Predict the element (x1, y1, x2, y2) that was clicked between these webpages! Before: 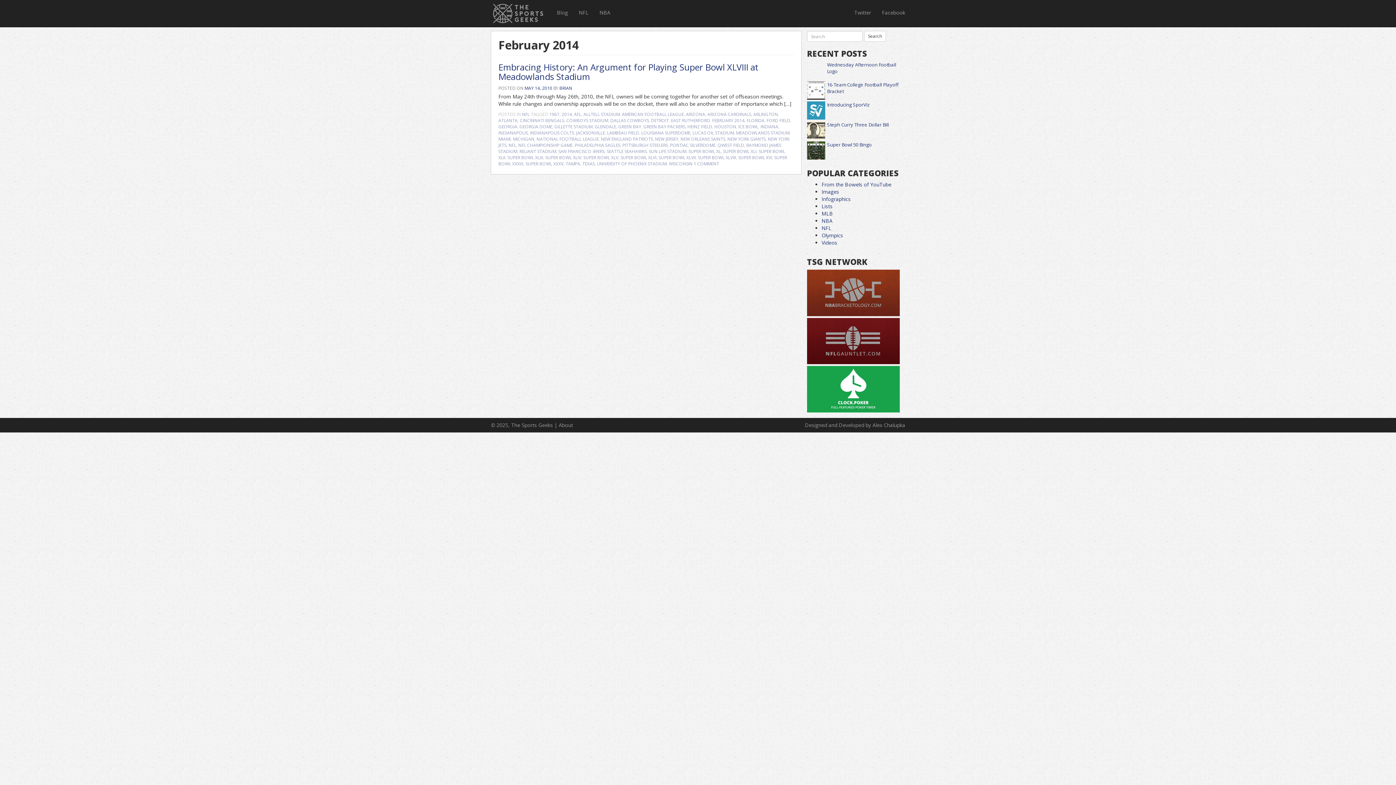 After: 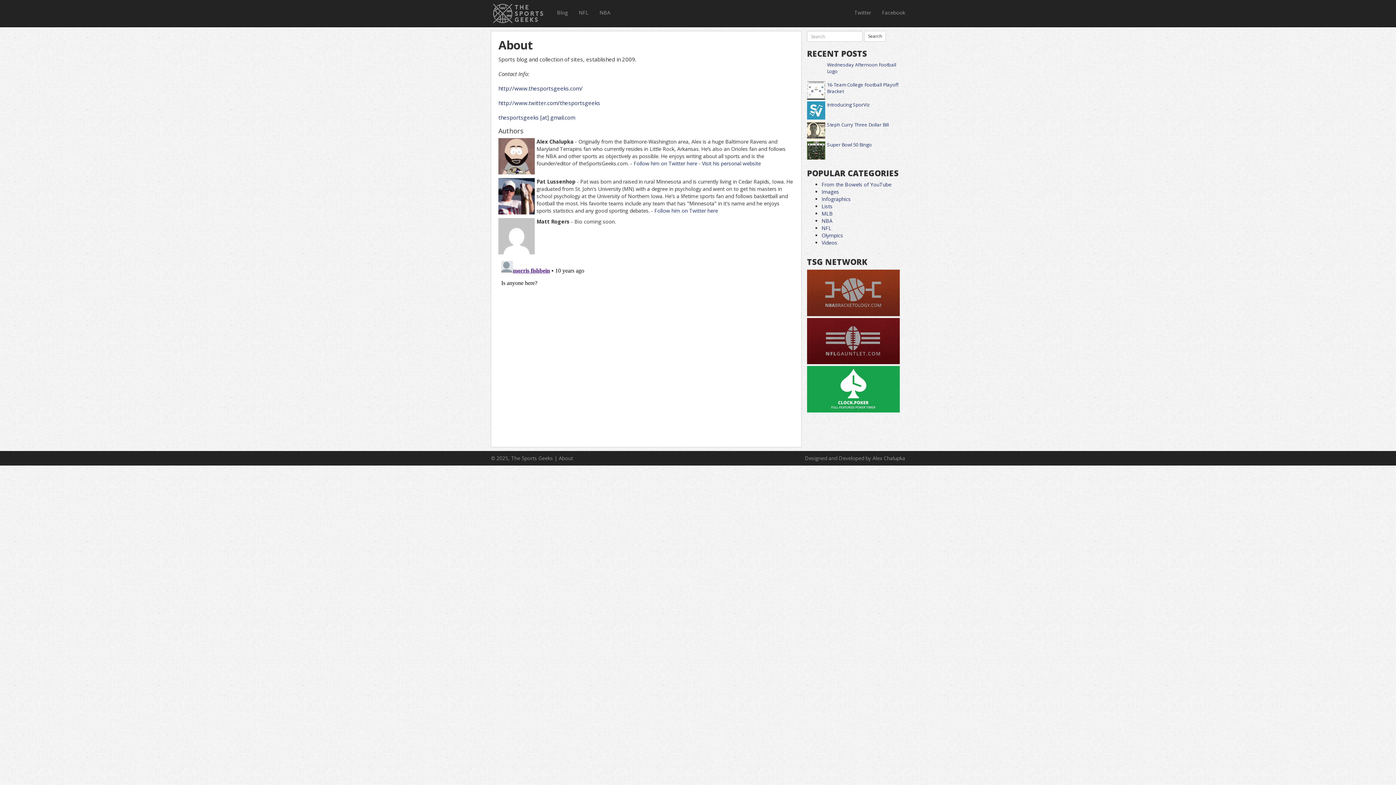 Action: label: About bbox: (558, 421, 573, 428)